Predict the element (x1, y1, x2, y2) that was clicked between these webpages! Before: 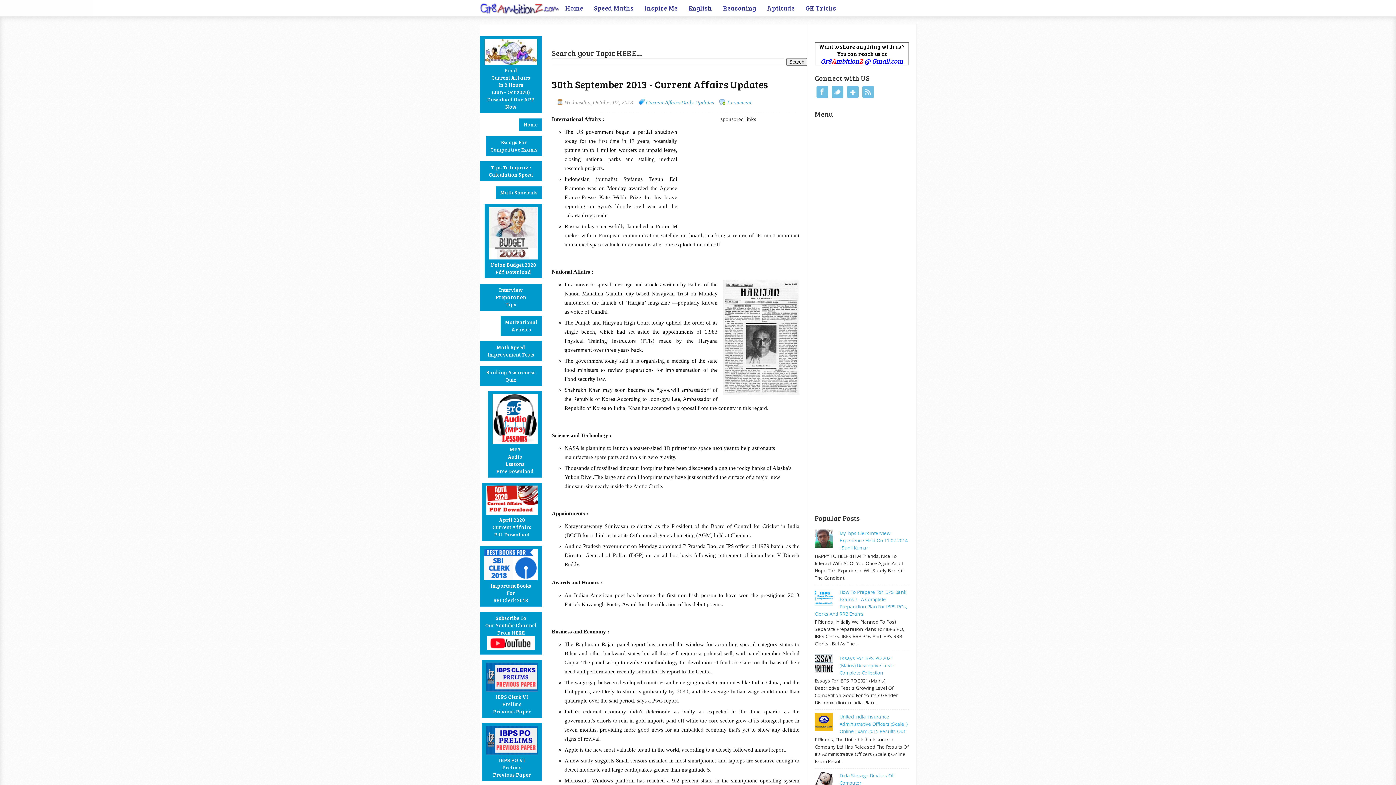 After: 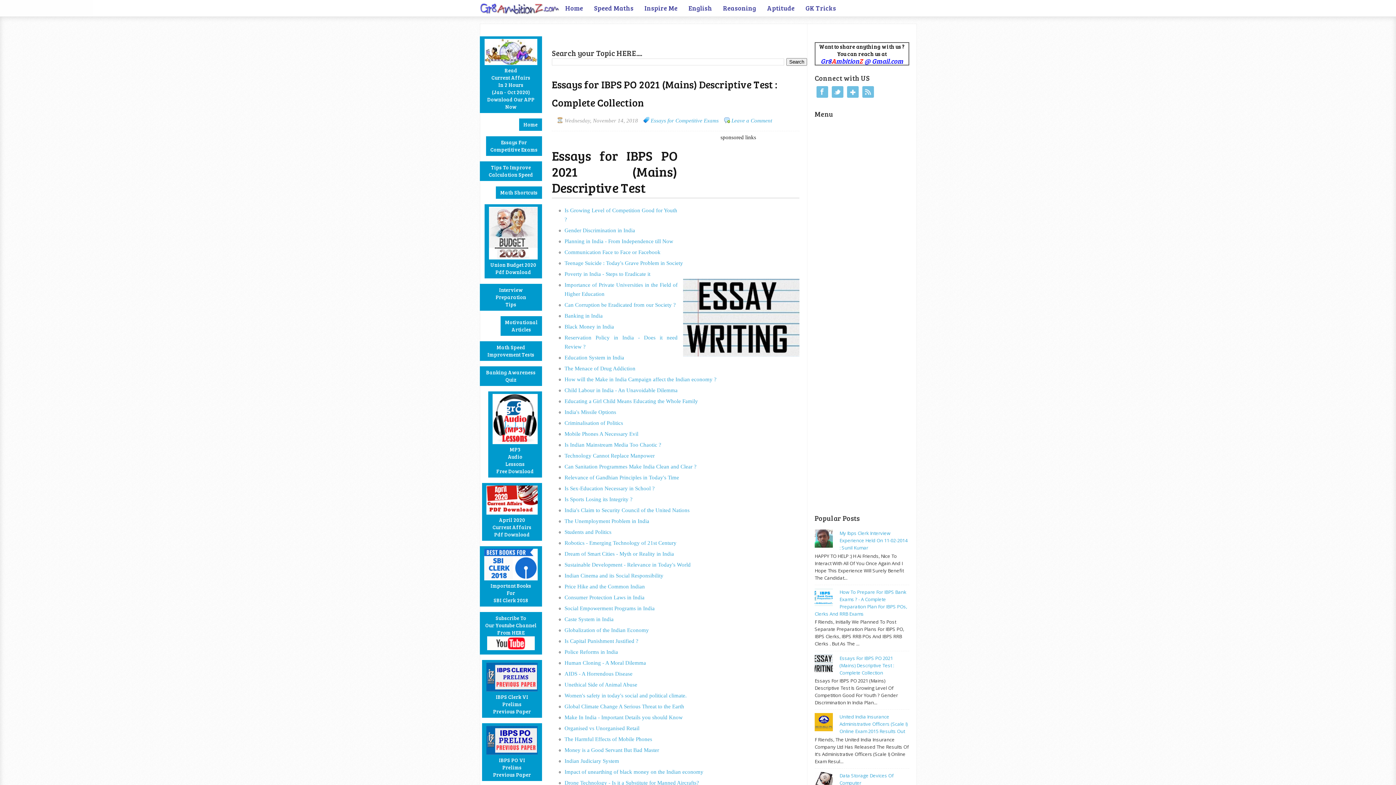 Action: bbox: (839, 655, 894, 676) label: Essays For IBPS PO 2021 (Mains) Descriptive Test : Complete Collection